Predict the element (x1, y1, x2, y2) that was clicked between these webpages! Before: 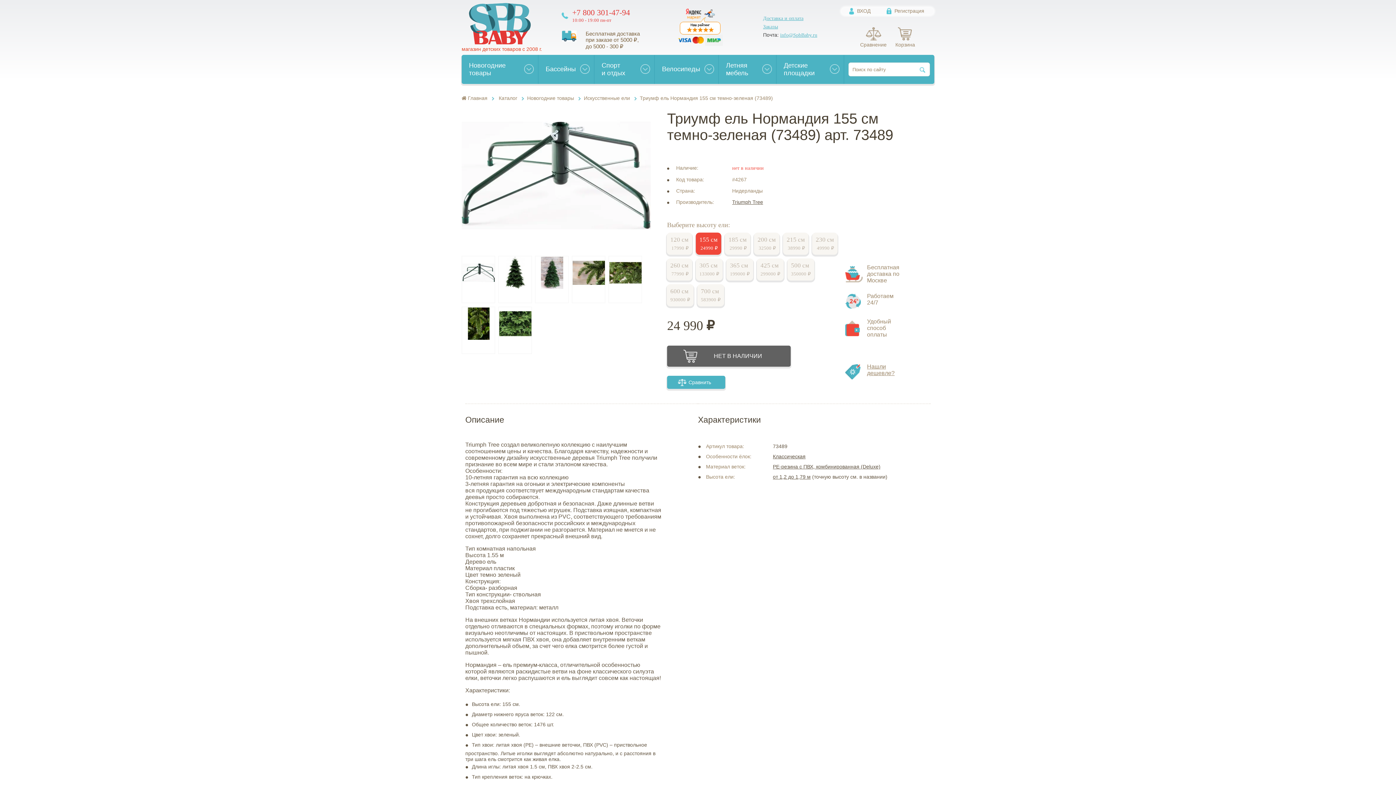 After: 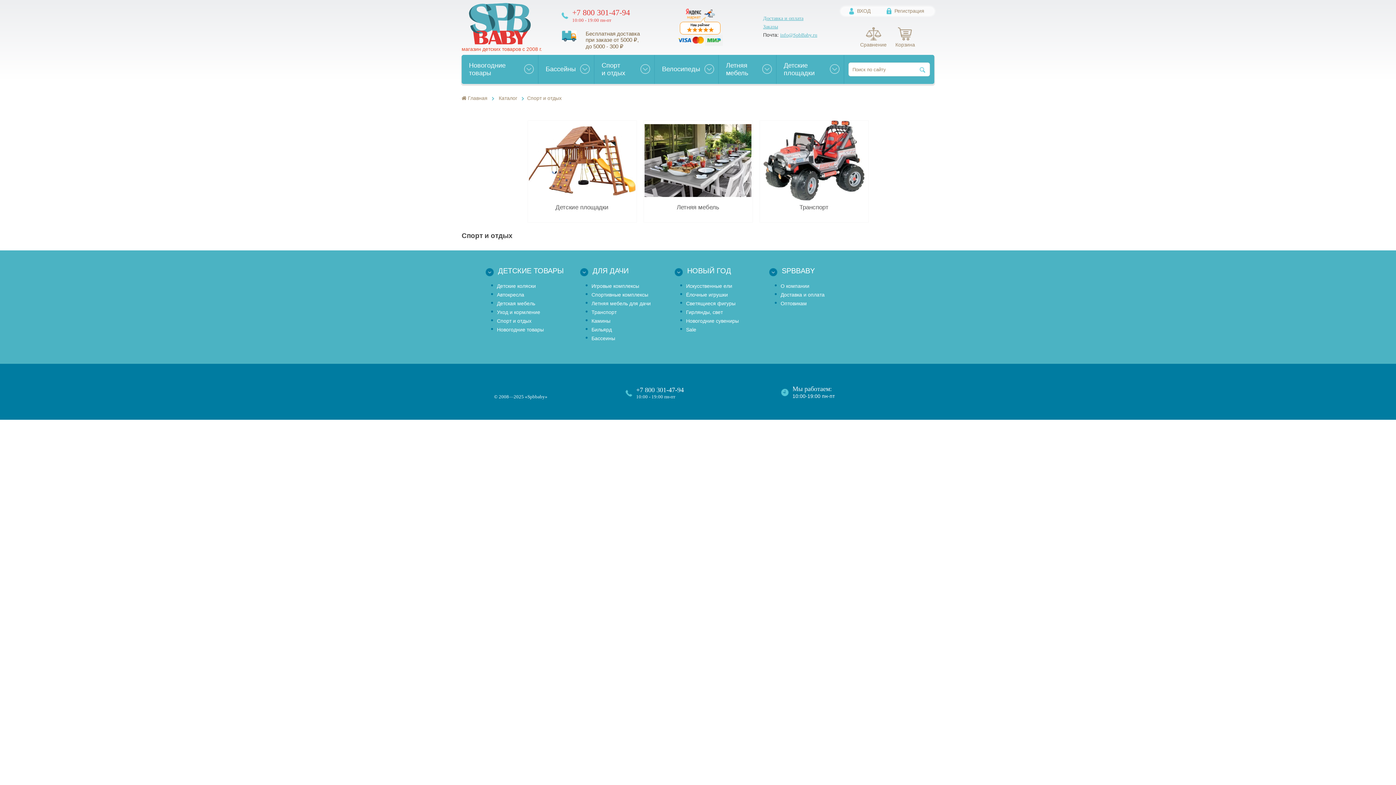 Action: label: Спорт и отдых bbox: (598, 54, 650, 84)